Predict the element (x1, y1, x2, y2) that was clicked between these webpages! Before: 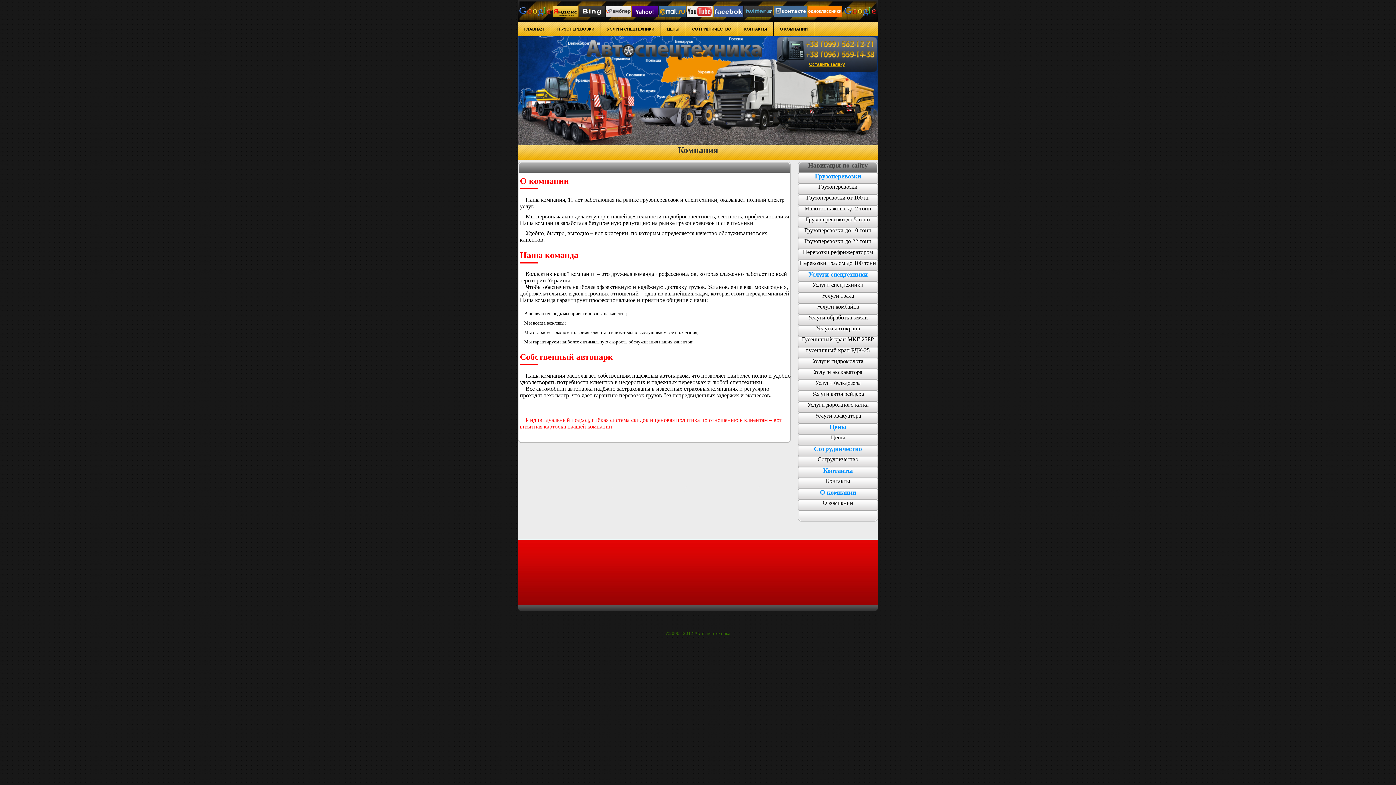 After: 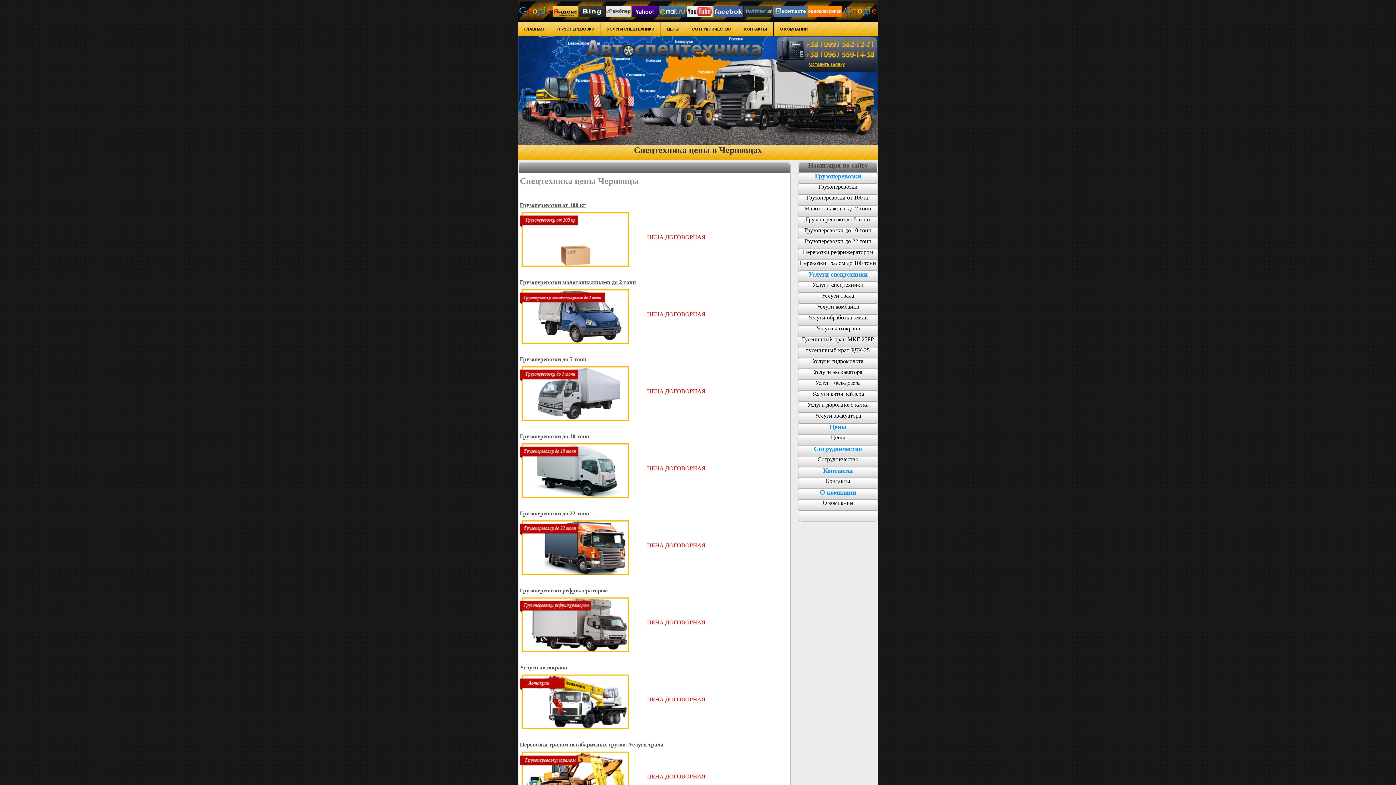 Action: bbox: (661, 21, 685, 36) label: ЦЕНЫ